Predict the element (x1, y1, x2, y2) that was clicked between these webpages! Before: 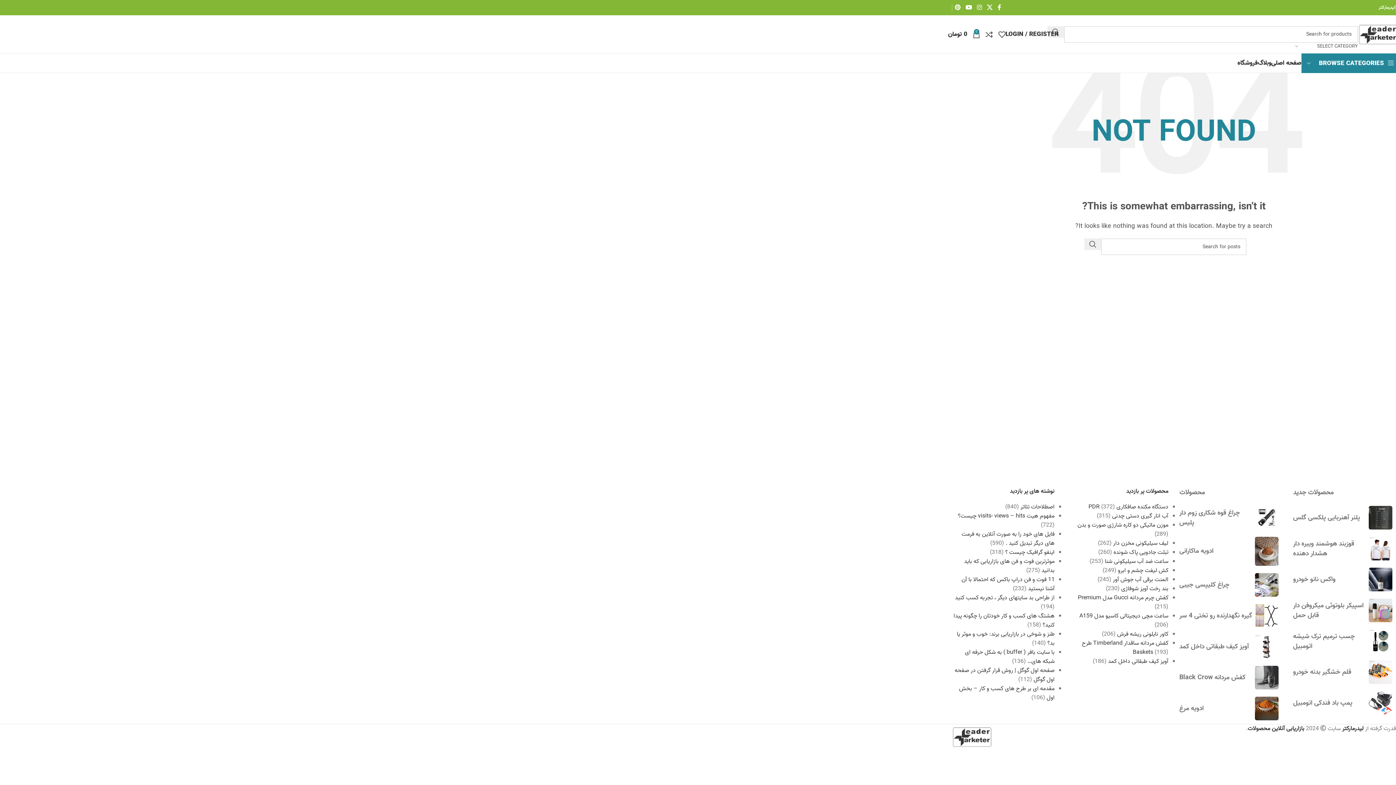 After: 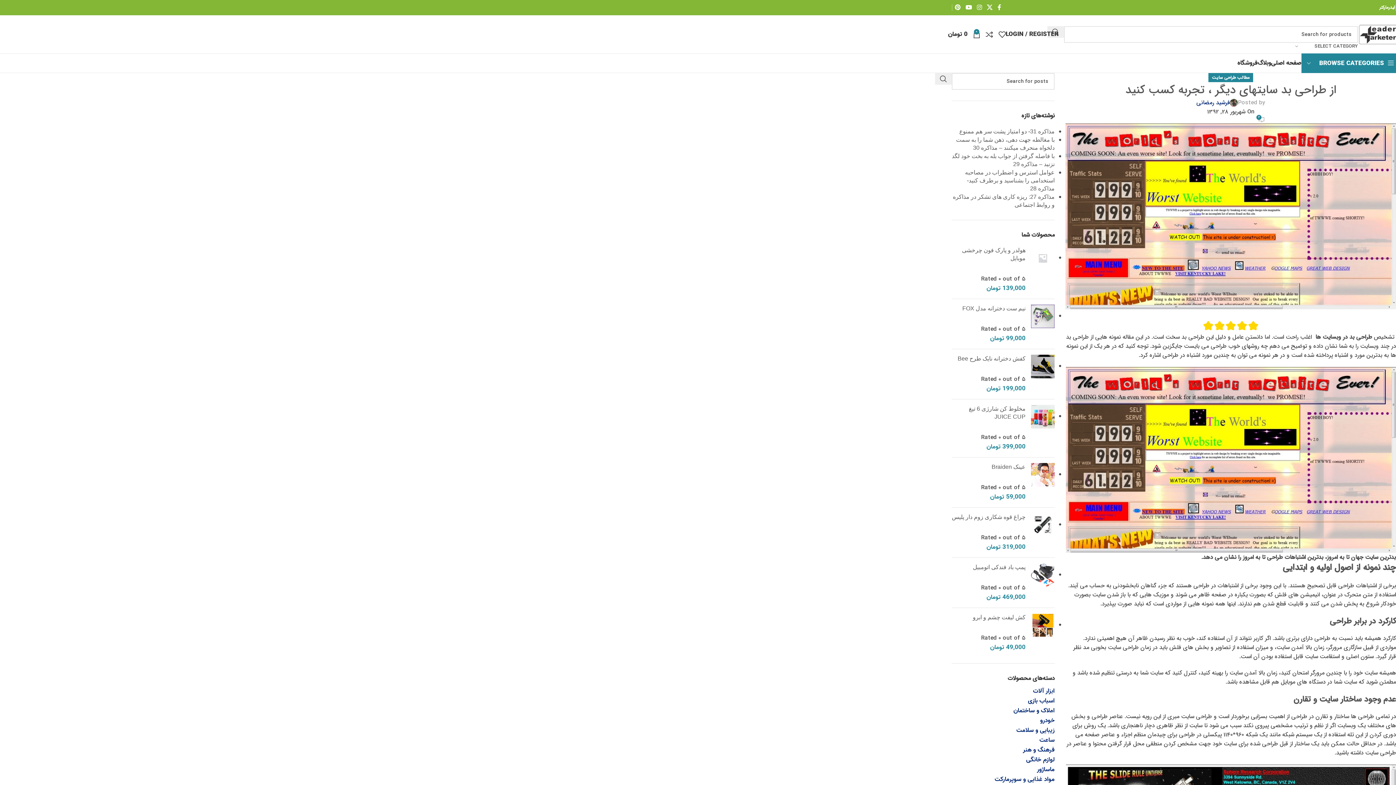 Action: label: از طراحی بد سایتهای دیگر ، تجربه کسب کنید bbox: (955, 593, 1054, 602)